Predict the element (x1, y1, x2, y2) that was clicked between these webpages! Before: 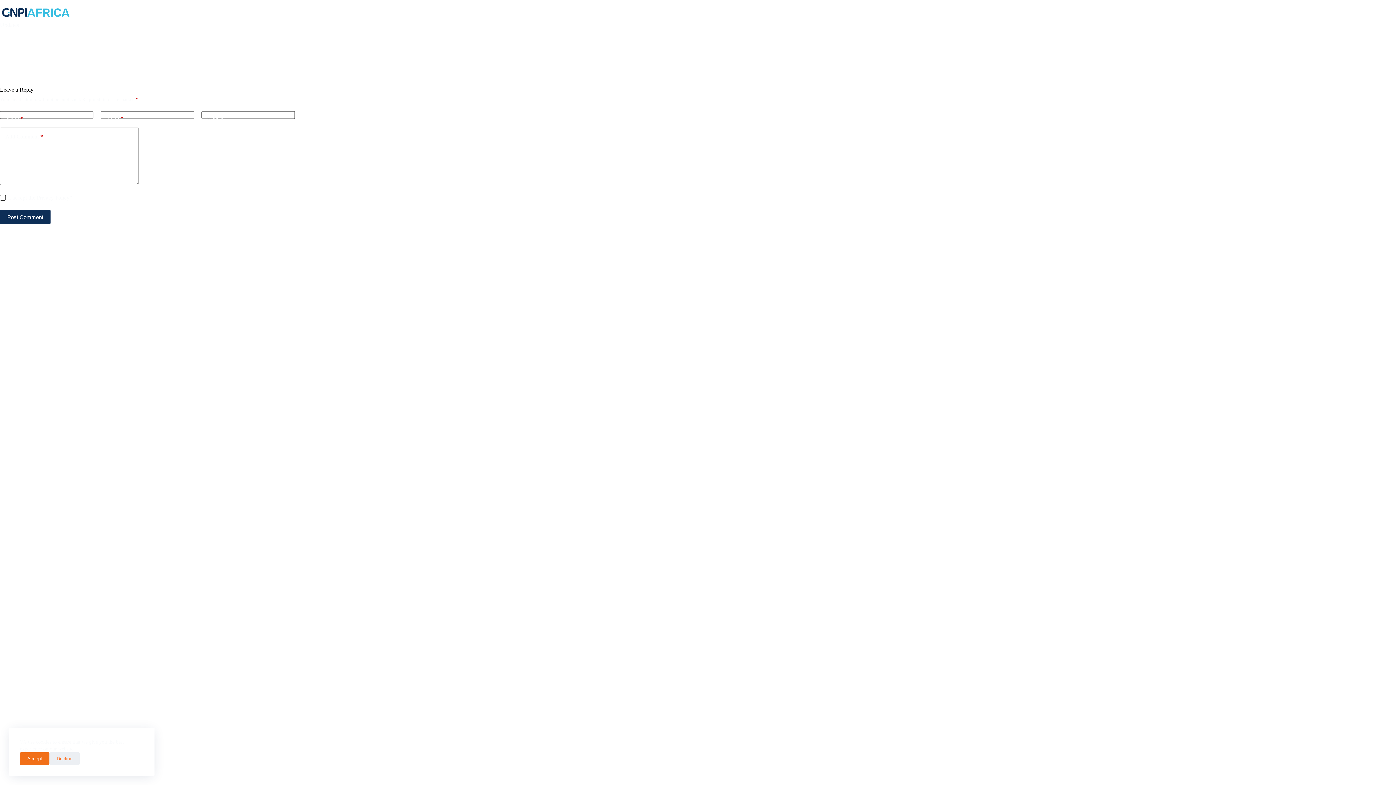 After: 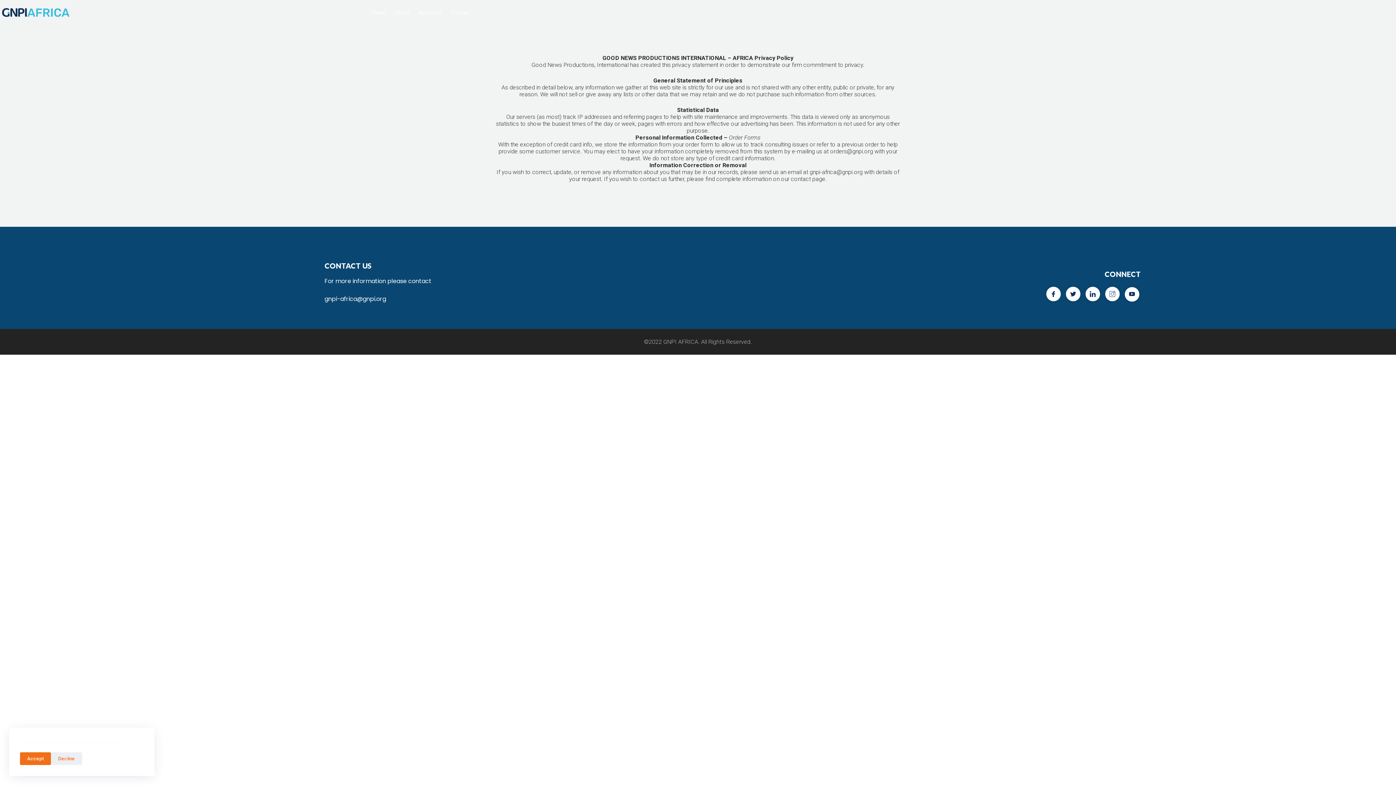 Action: bbox: (36, 194, 69, 200) label: Privacy Policy